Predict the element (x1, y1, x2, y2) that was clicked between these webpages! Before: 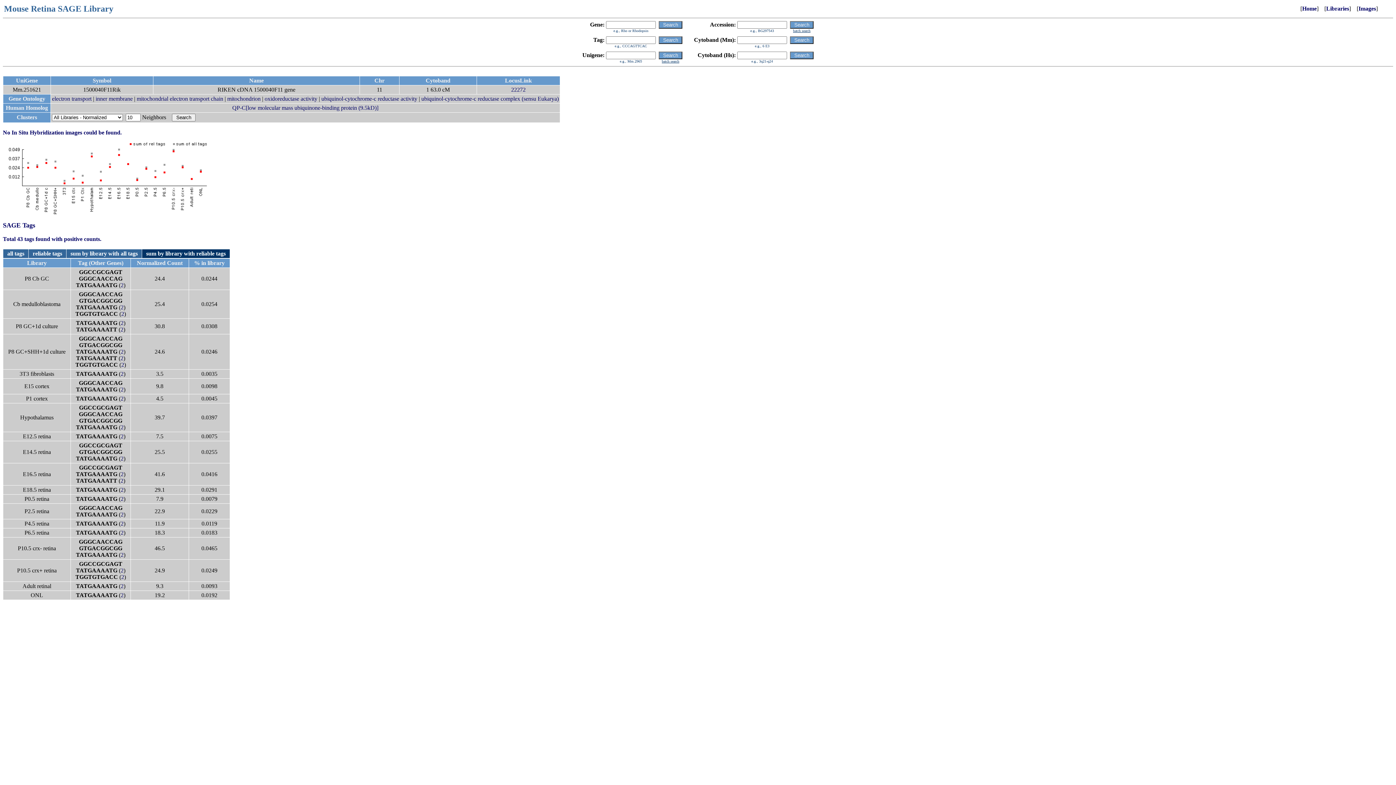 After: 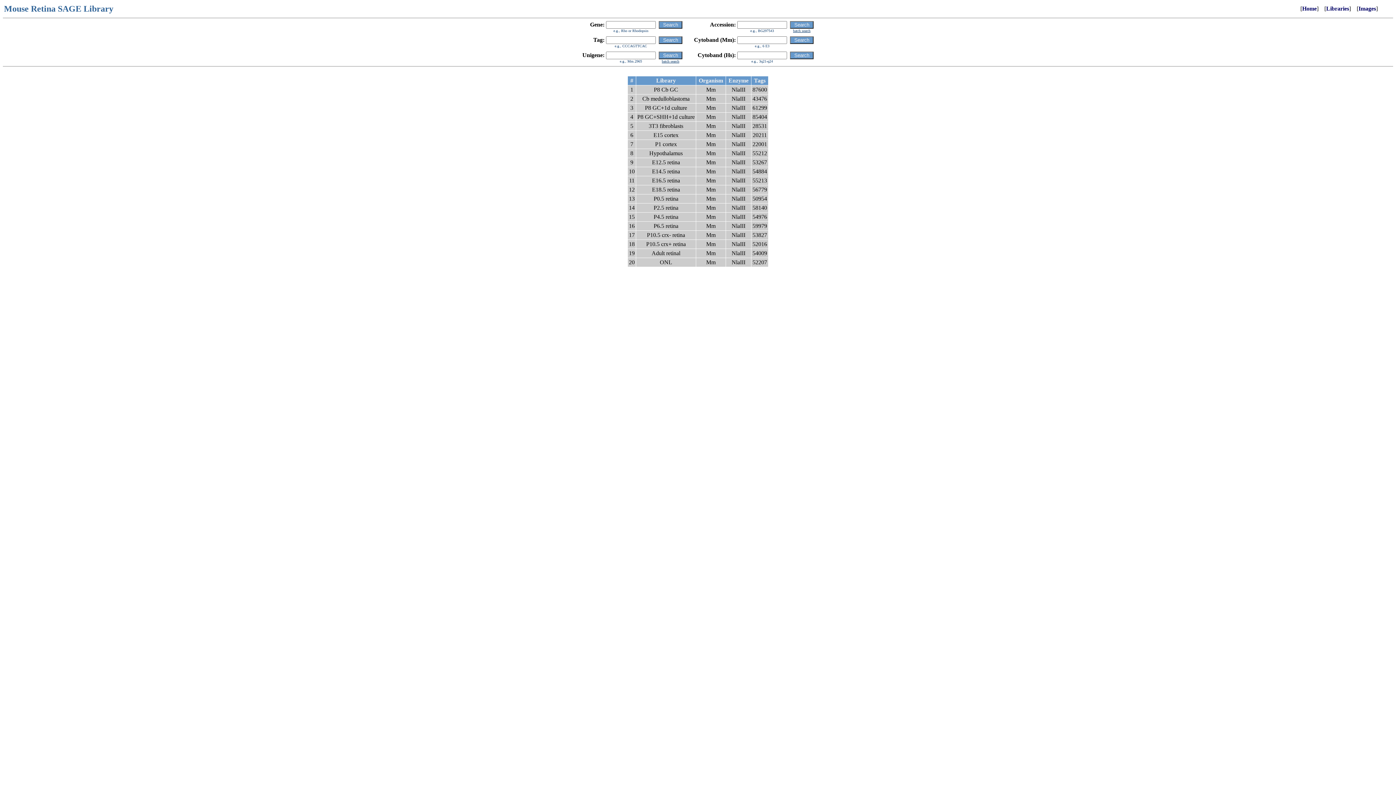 Action: bbox: (1326, 5, 1349, 11) label: Libraries